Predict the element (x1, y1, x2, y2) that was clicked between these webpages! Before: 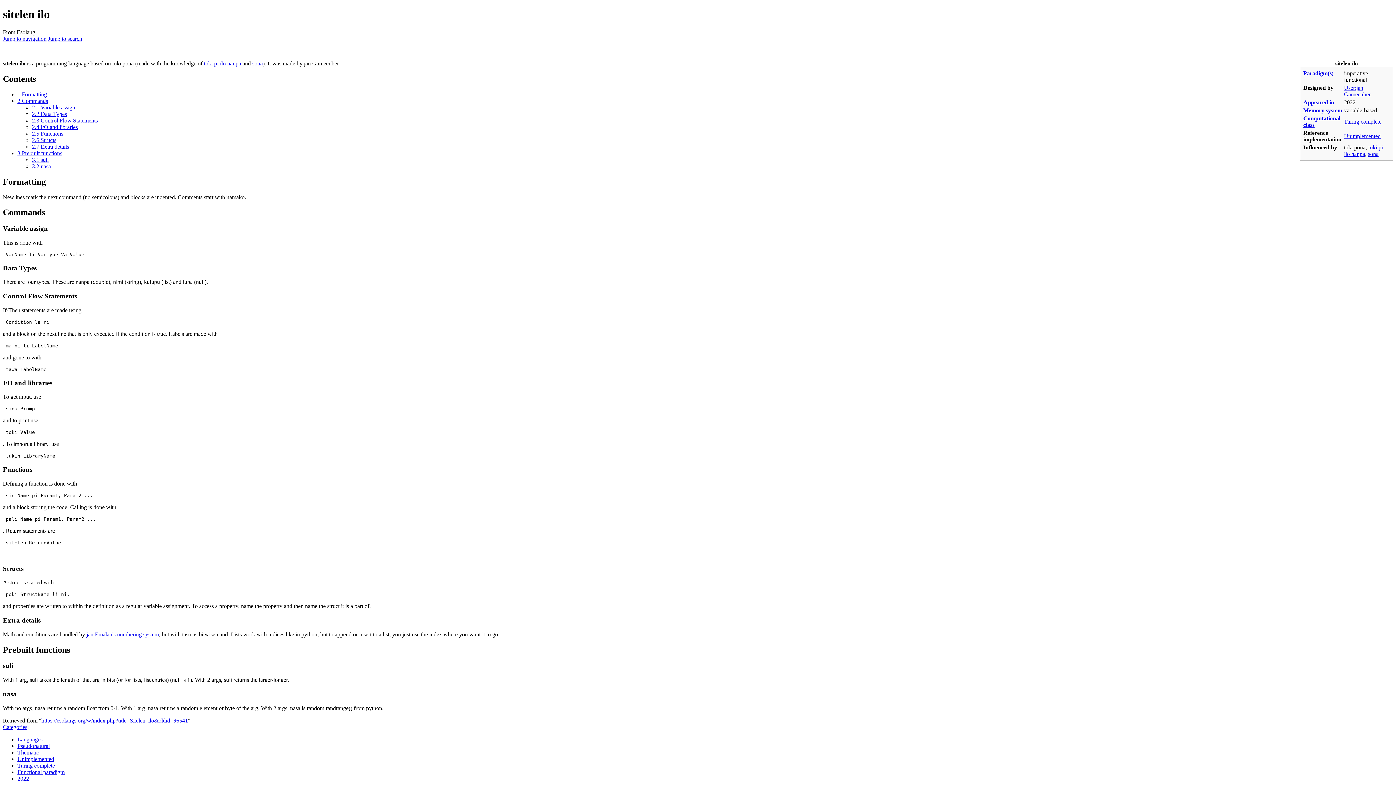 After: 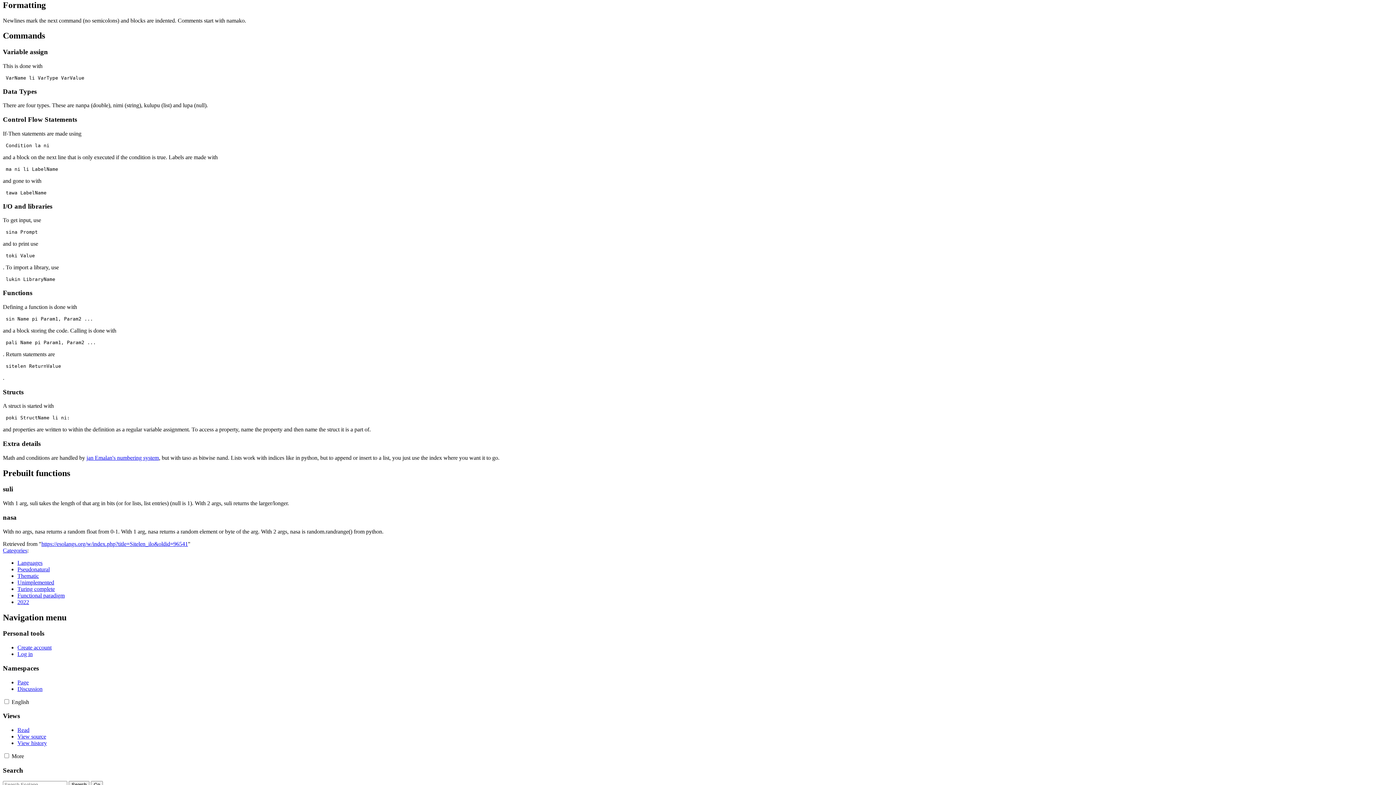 Action: bbox: (17, 91, 46, 97) label: 1 Formatting